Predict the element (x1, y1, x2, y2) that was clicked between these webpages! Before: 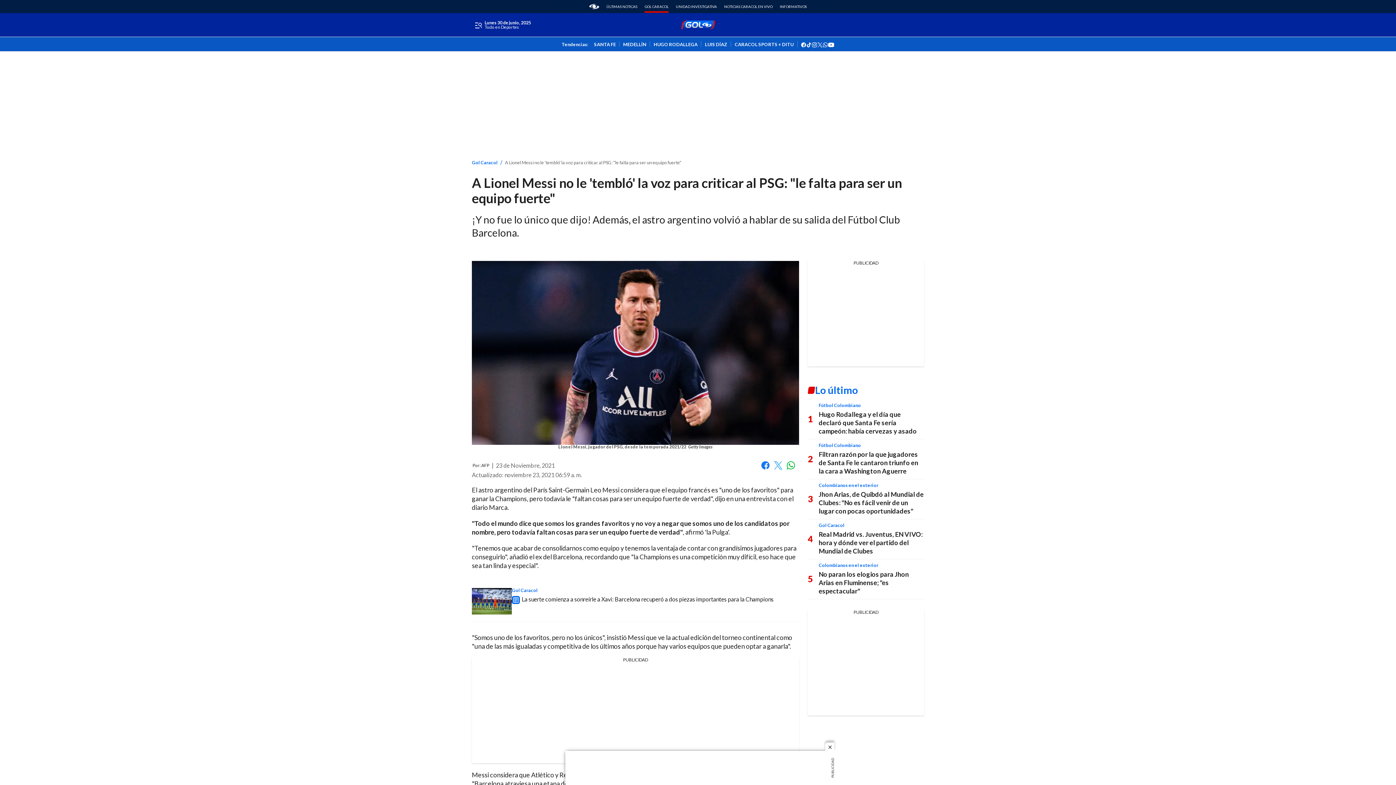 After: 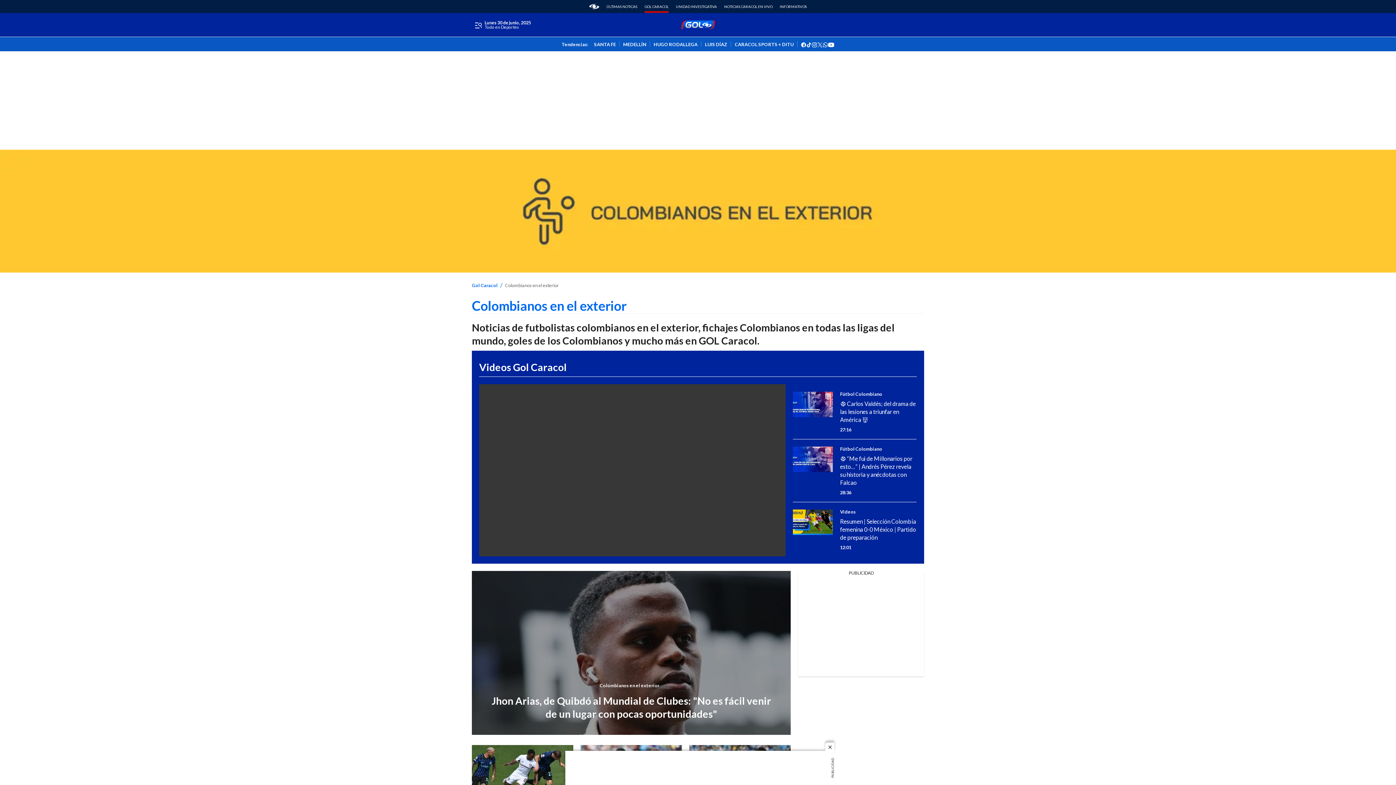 Action: label: Colombianos en el exterior bbox: (818, 562, 878, 568)